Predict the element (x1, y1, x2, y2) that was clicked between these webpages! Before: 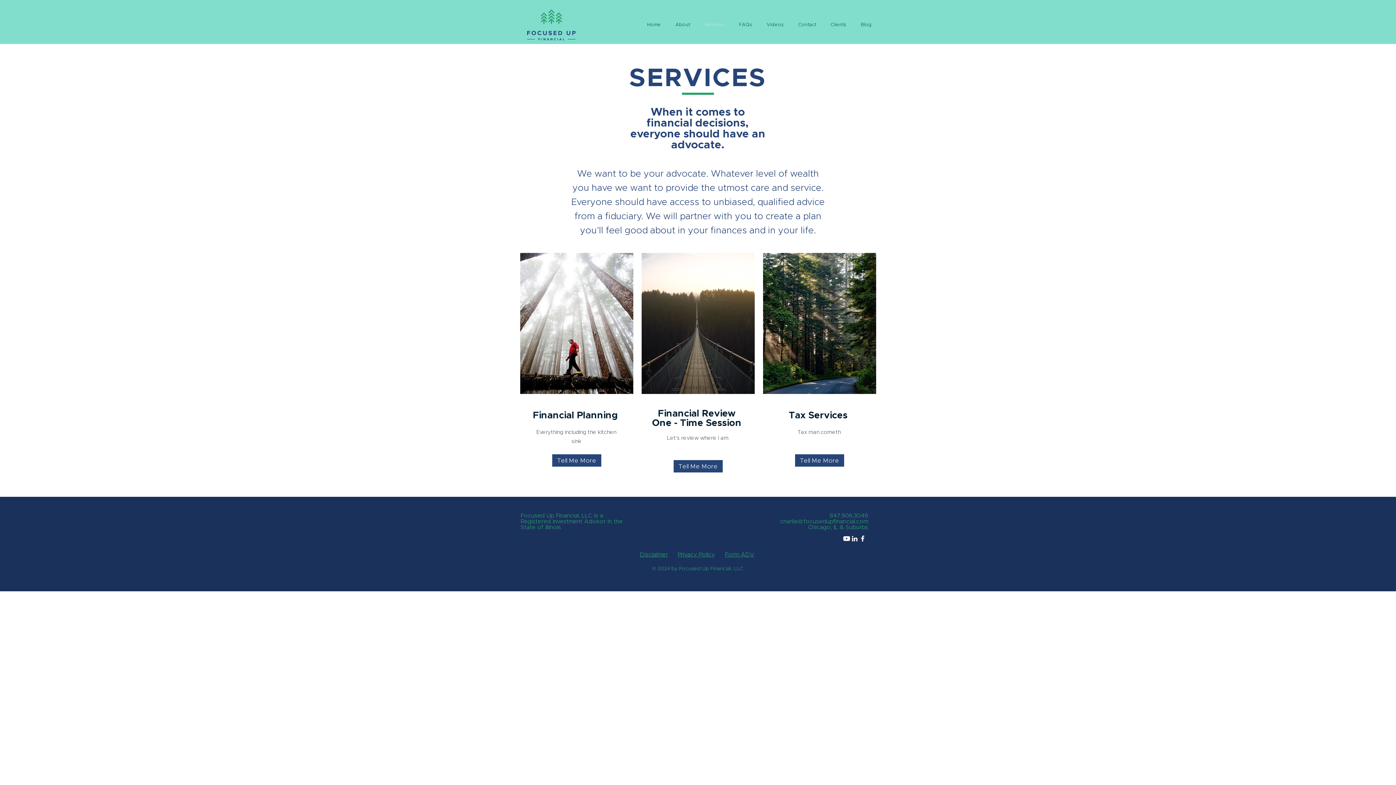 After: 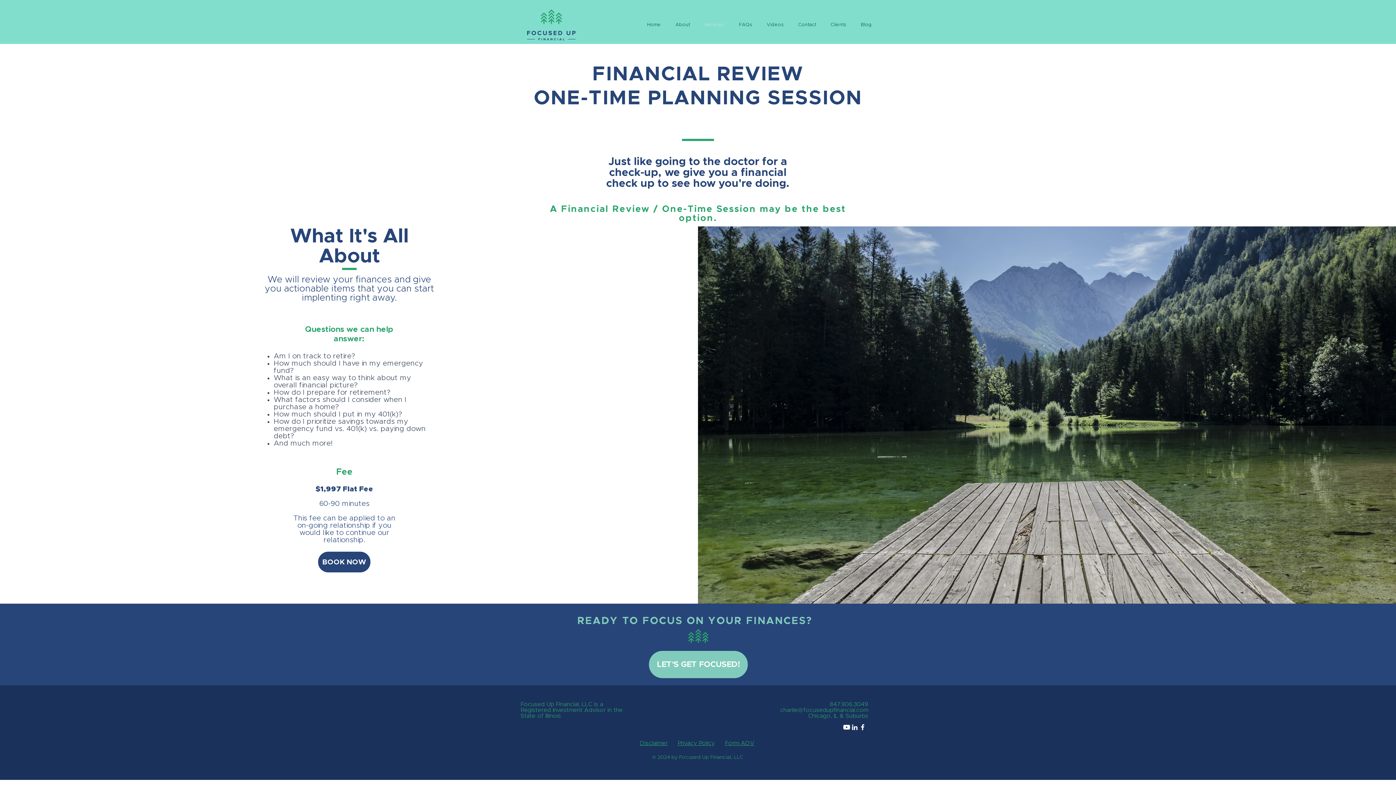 Action: label: Tell Me More bbox: (673, 460, 722, 472)